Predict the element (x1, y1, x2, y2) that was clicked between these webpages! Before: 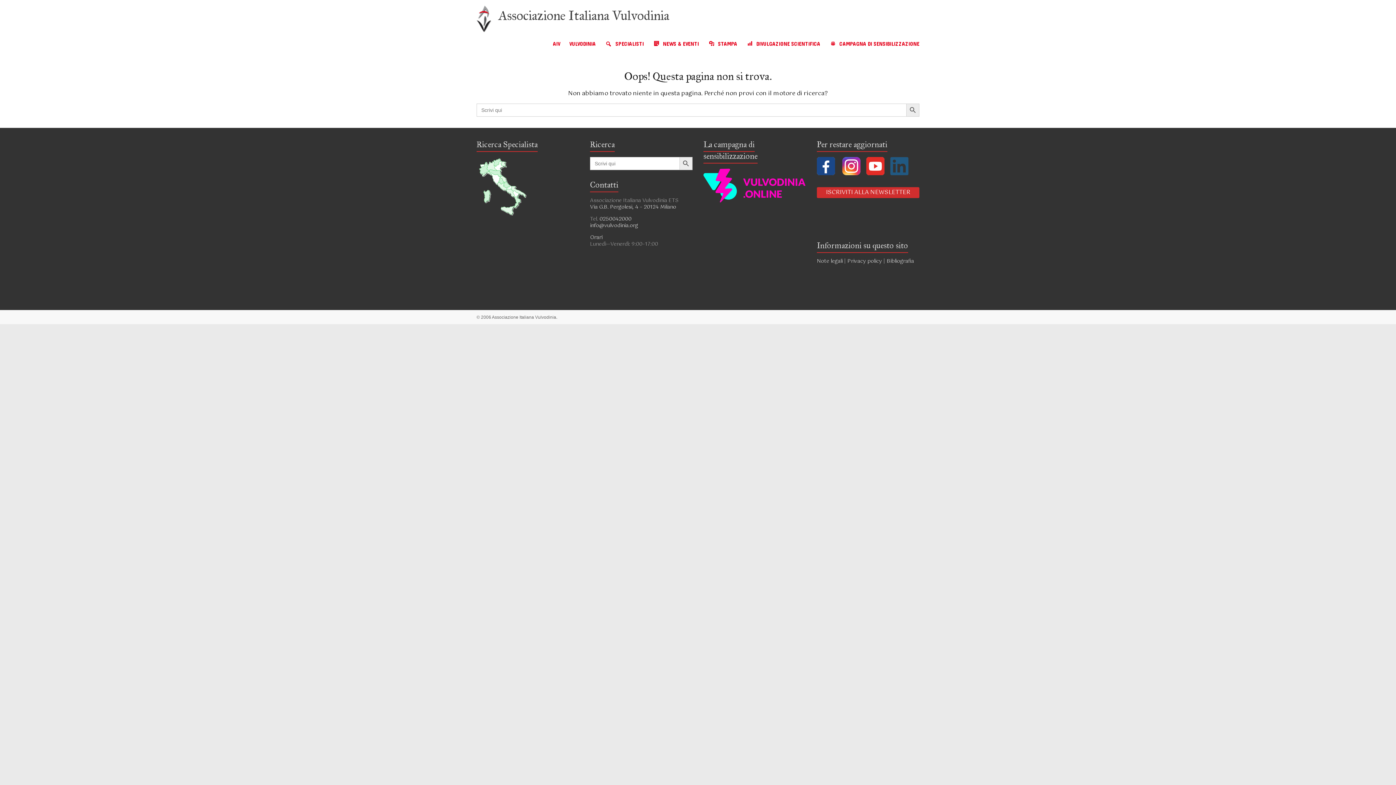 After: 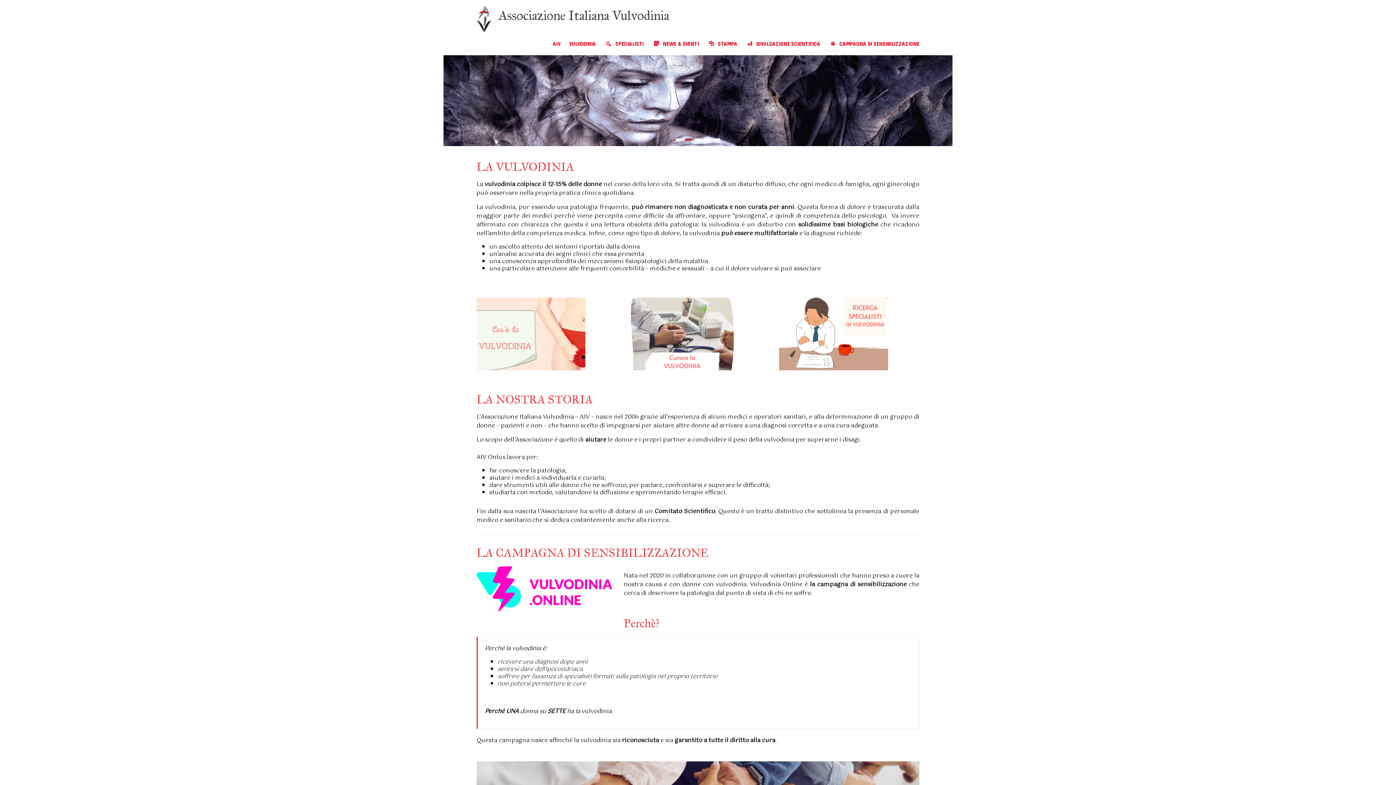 Action: label: Associazione Italiana Vulvodinia bbox: (492, 314, 556, 320)